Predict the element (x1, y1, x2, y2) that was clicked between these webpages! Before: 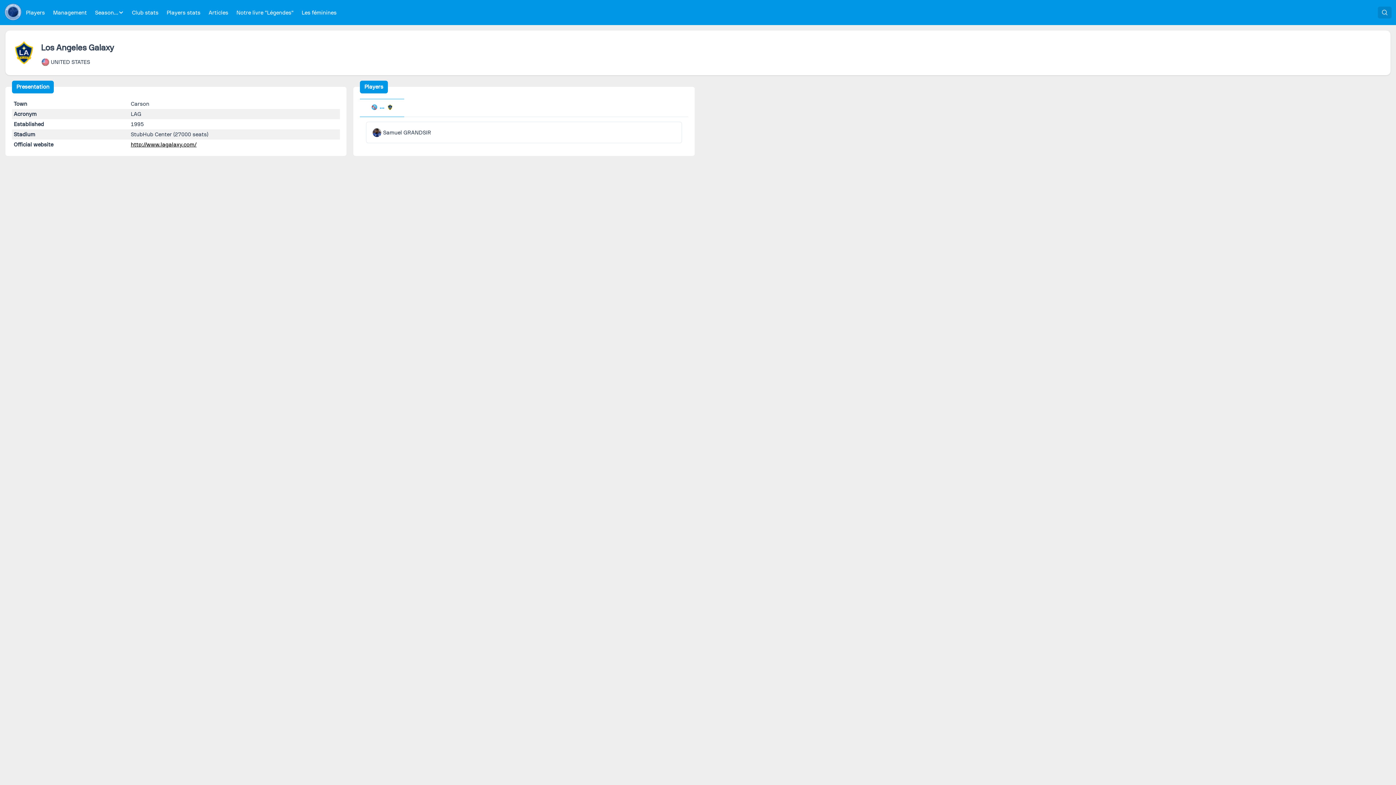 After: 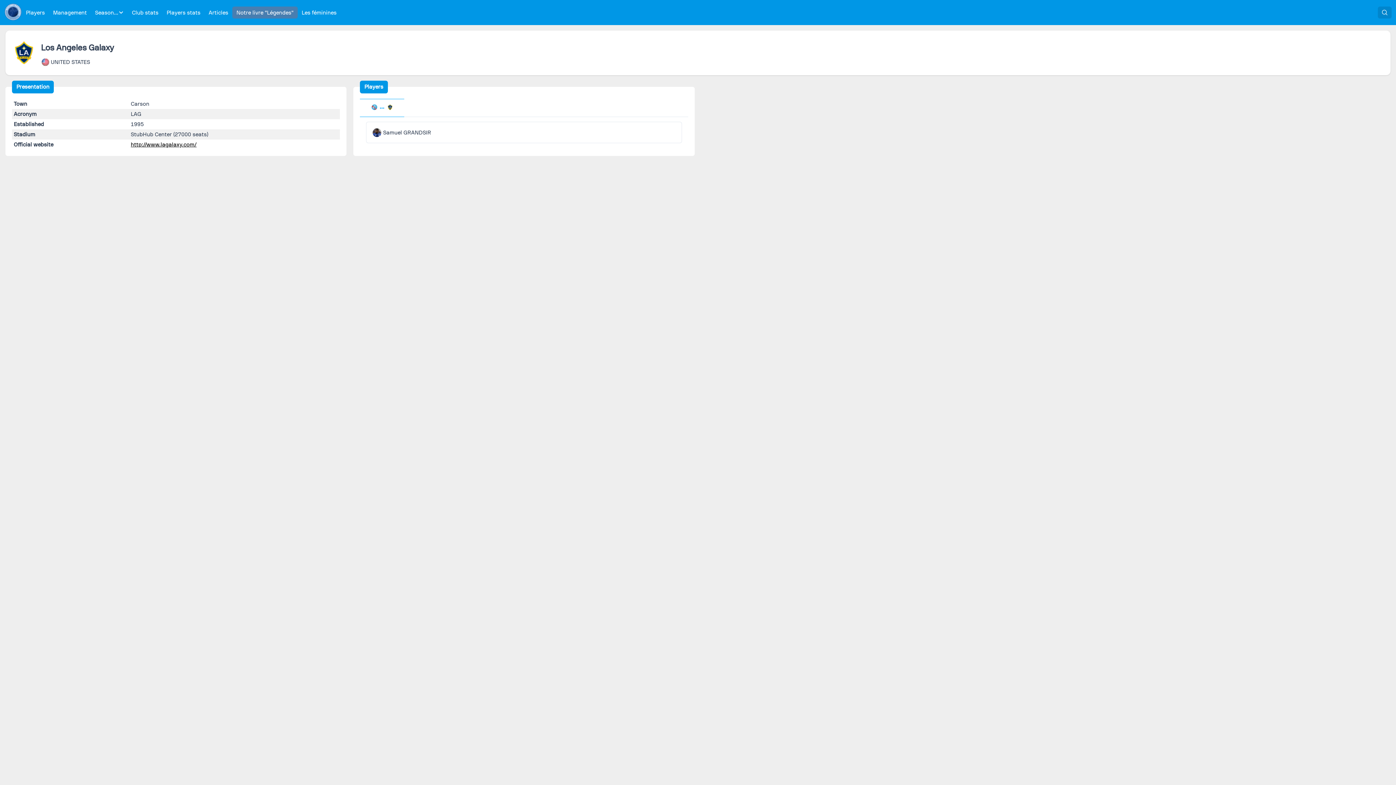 Action: bbox: (232, 6, 297, 18) label: Notre livre "Légendes"